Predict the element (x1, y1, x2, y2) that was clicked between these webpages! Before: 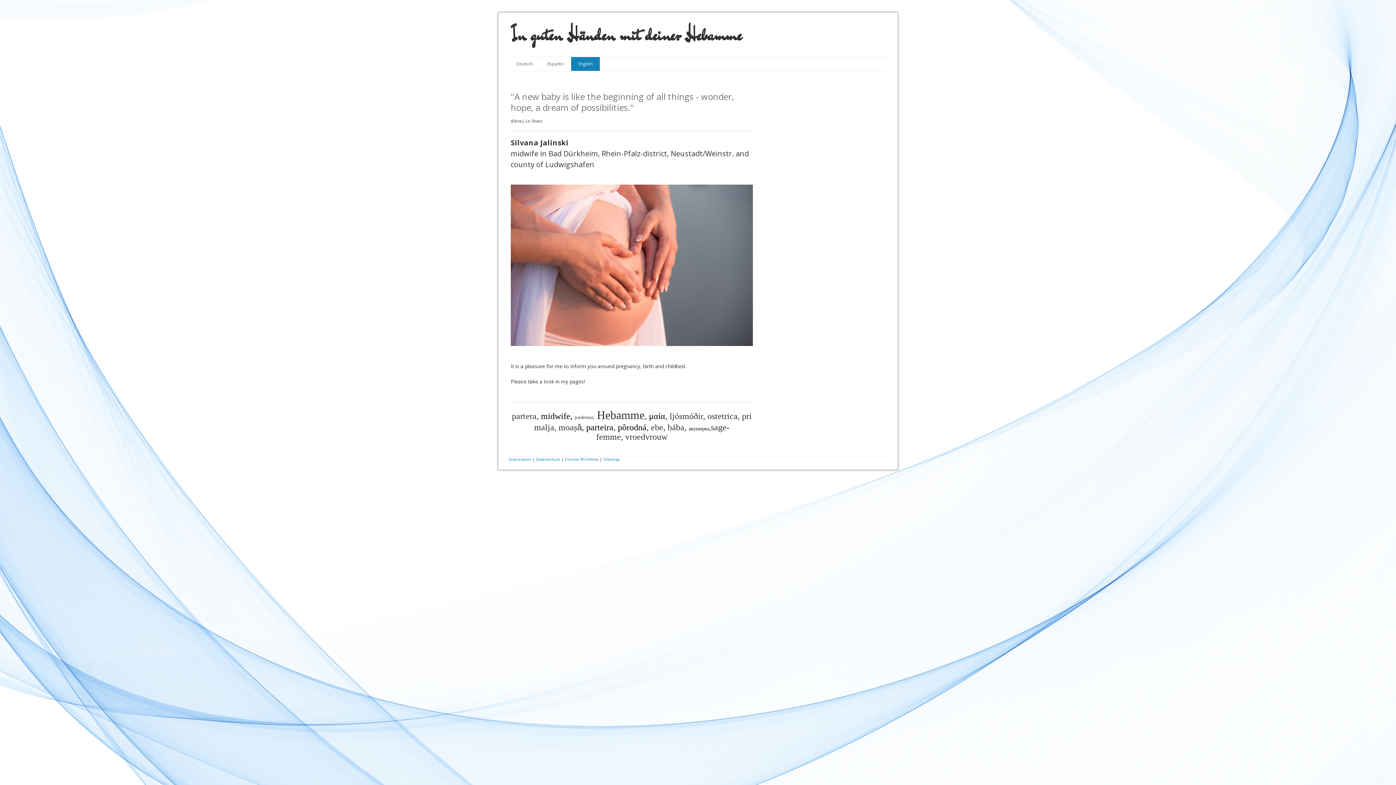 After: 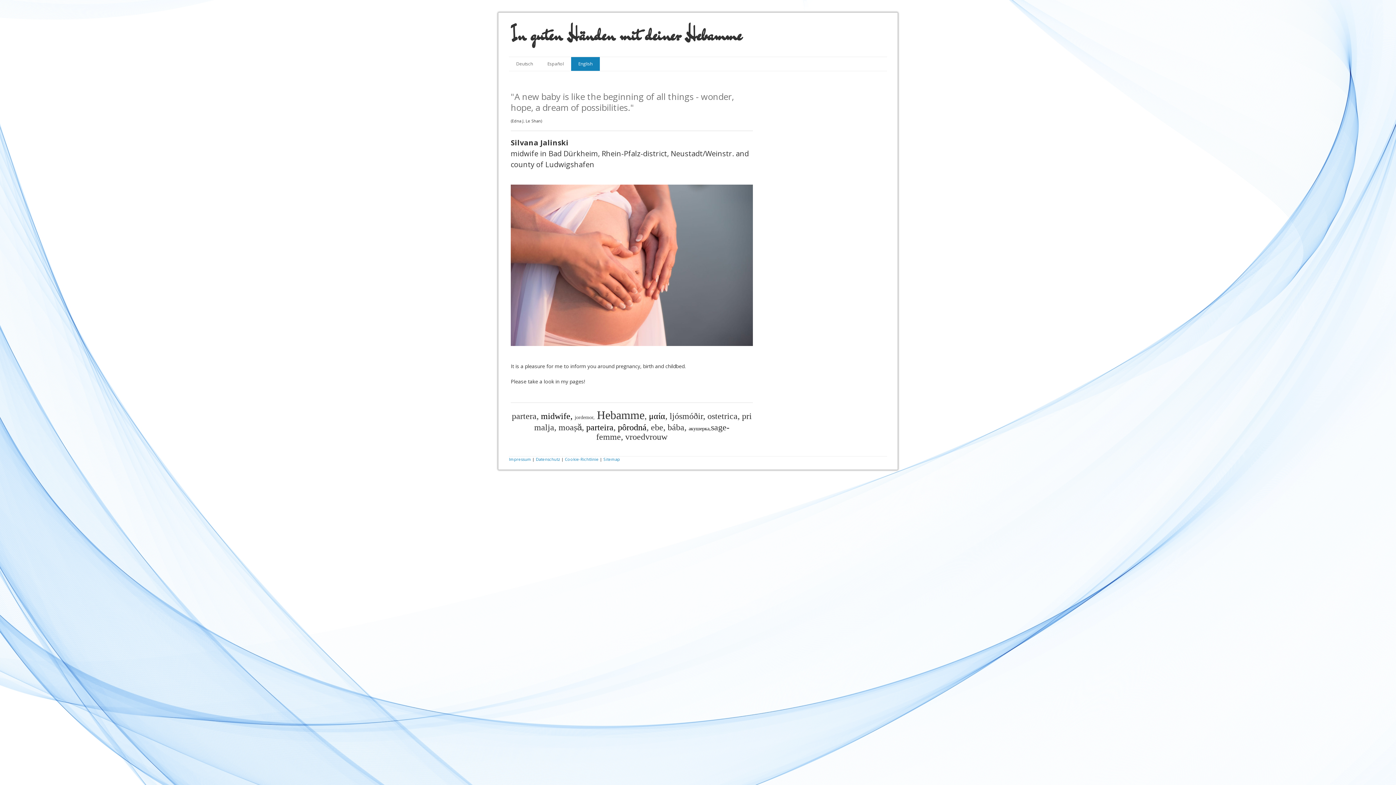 Action: bbox: (571, 57, 600, 70) label: English